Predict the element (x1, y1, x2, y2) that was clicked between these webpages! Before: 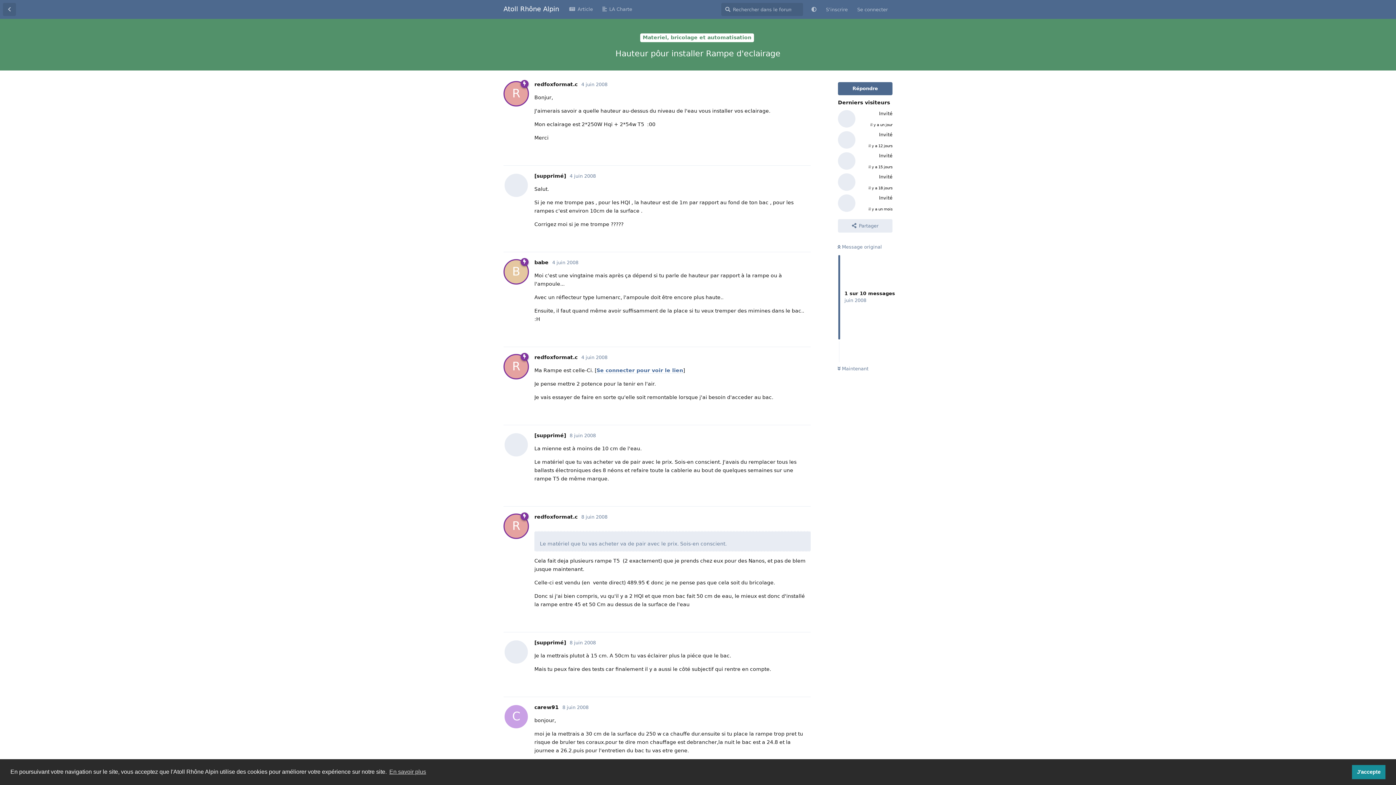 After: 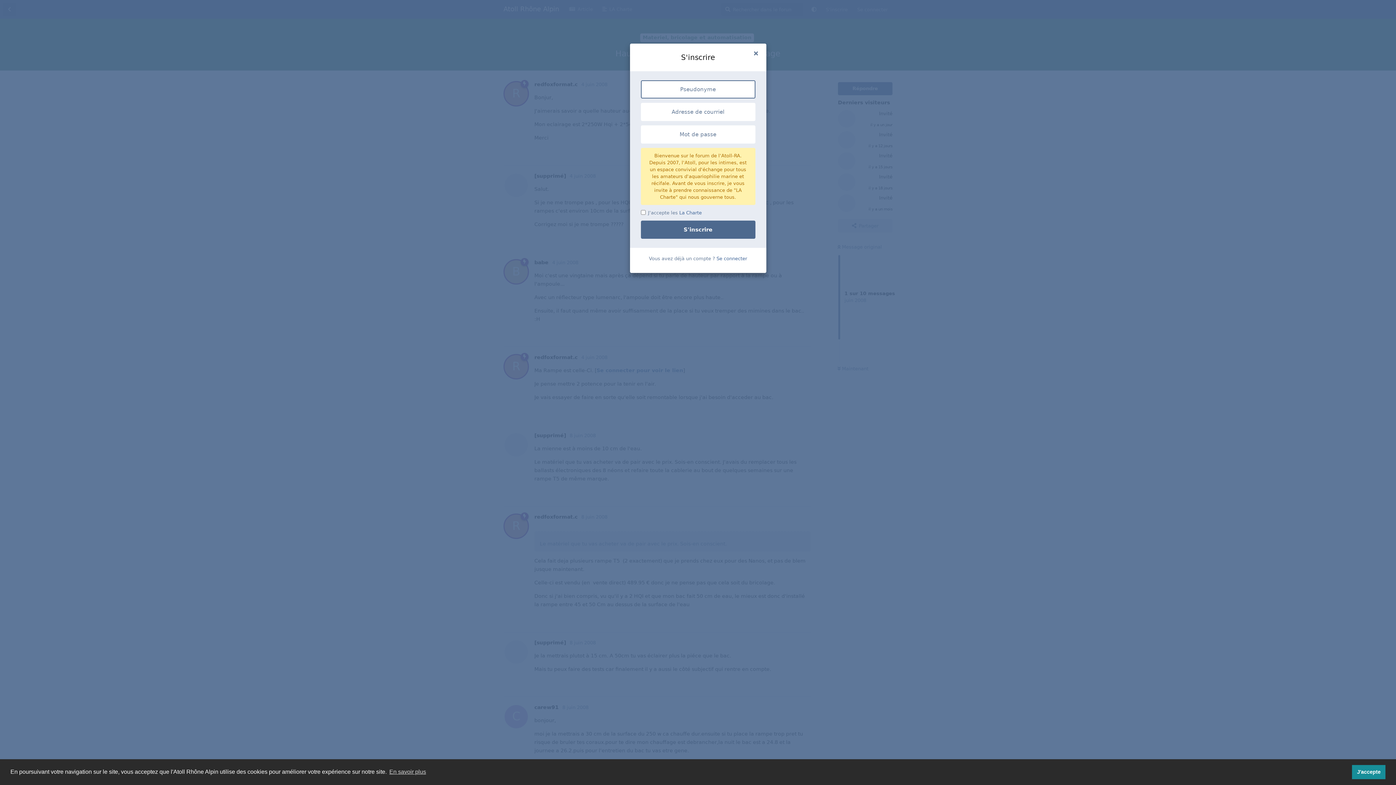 Action: bbox: (821, 3, 852, 16) label: S'inscrire